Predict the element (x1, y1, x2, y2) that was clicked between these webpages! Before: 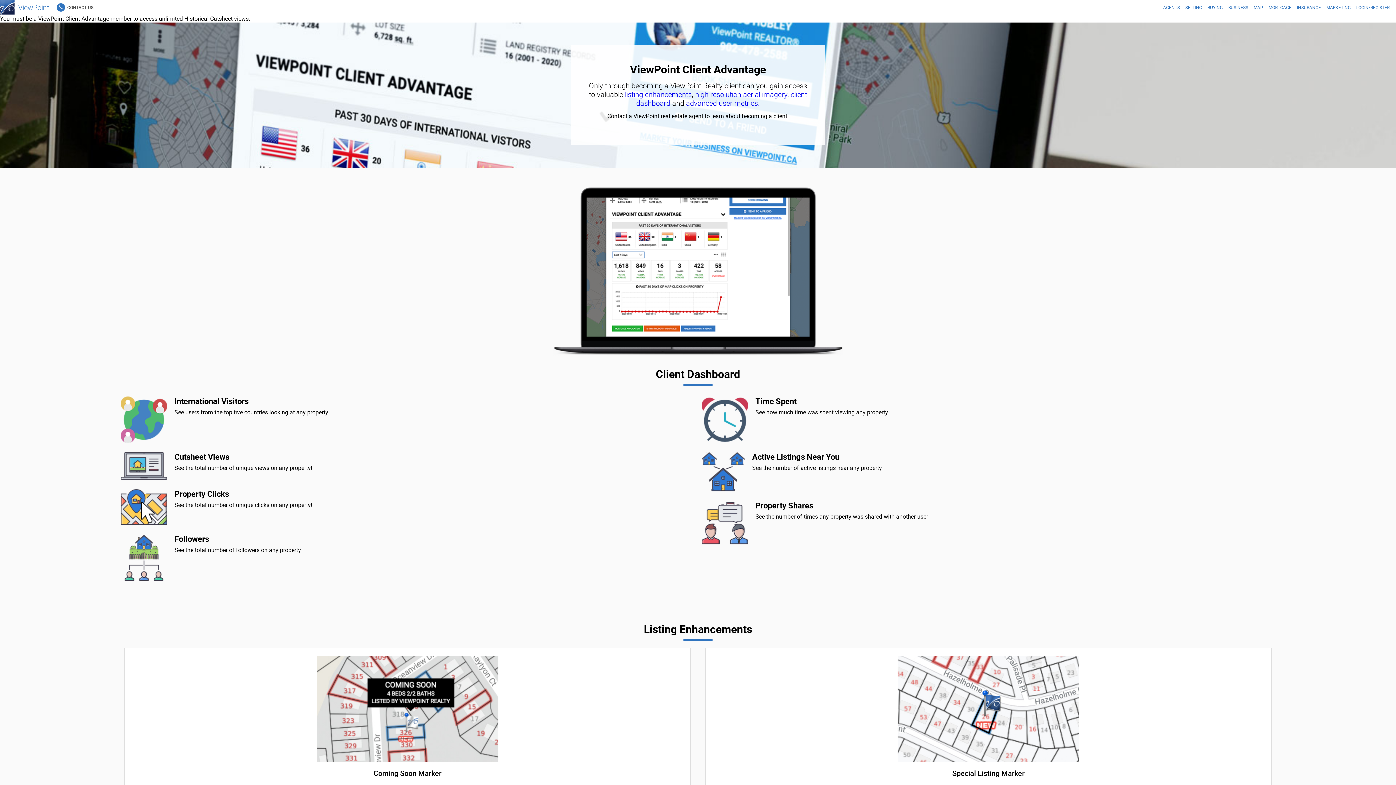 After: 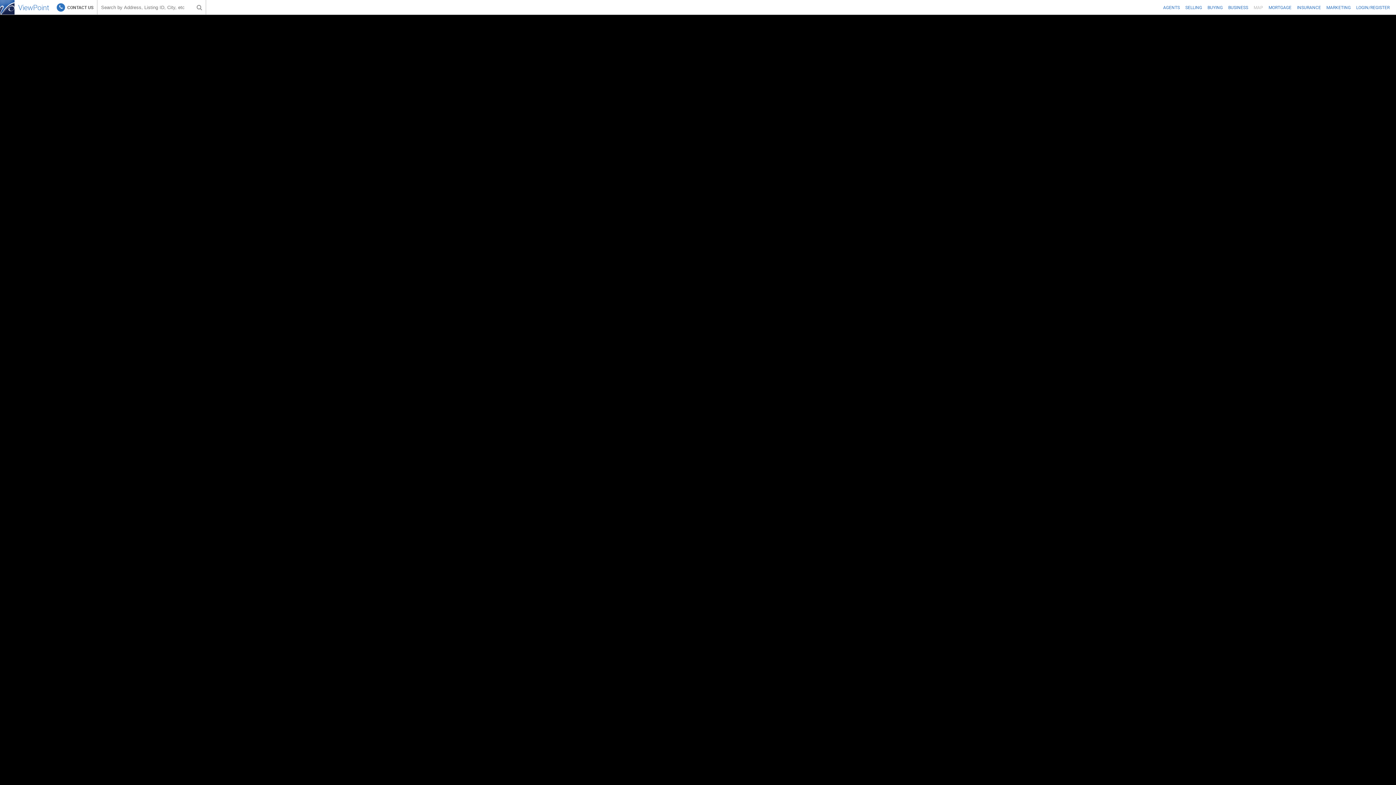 Action: label: MAP bbox: (1251, 0, 1266, 14)